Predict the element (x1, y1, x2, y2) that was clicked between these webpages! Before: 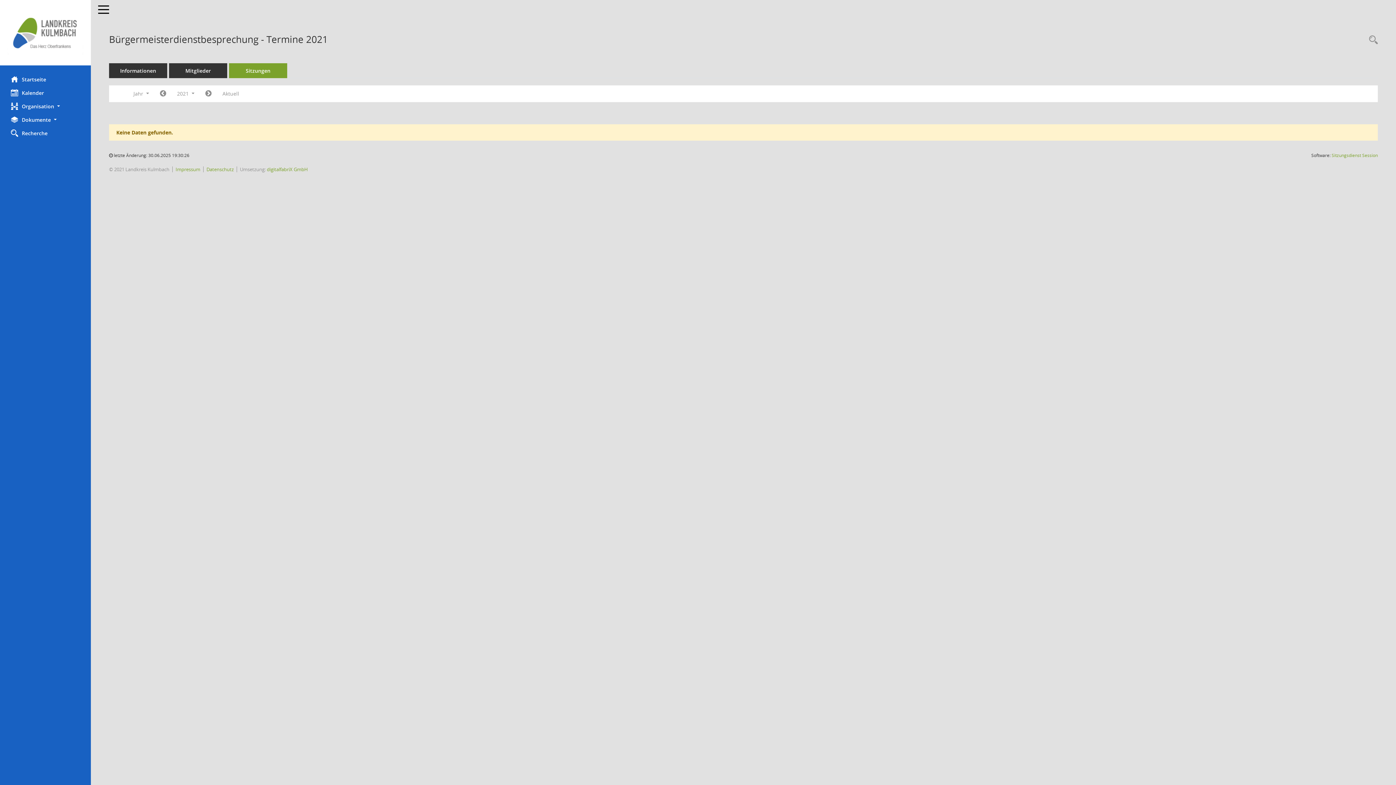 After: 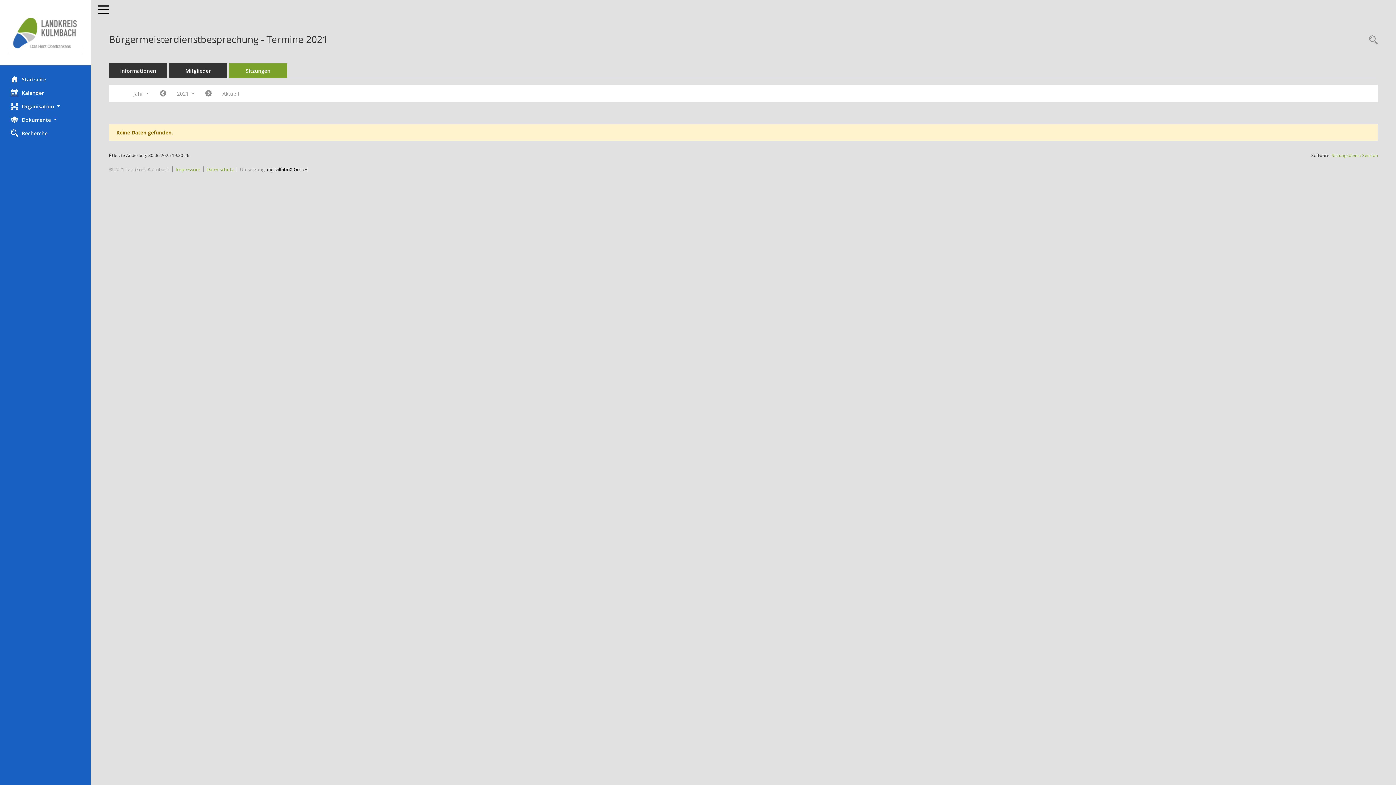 Action: label: digitalfabriX GmbH bbox: (266, 166, 308, 172)